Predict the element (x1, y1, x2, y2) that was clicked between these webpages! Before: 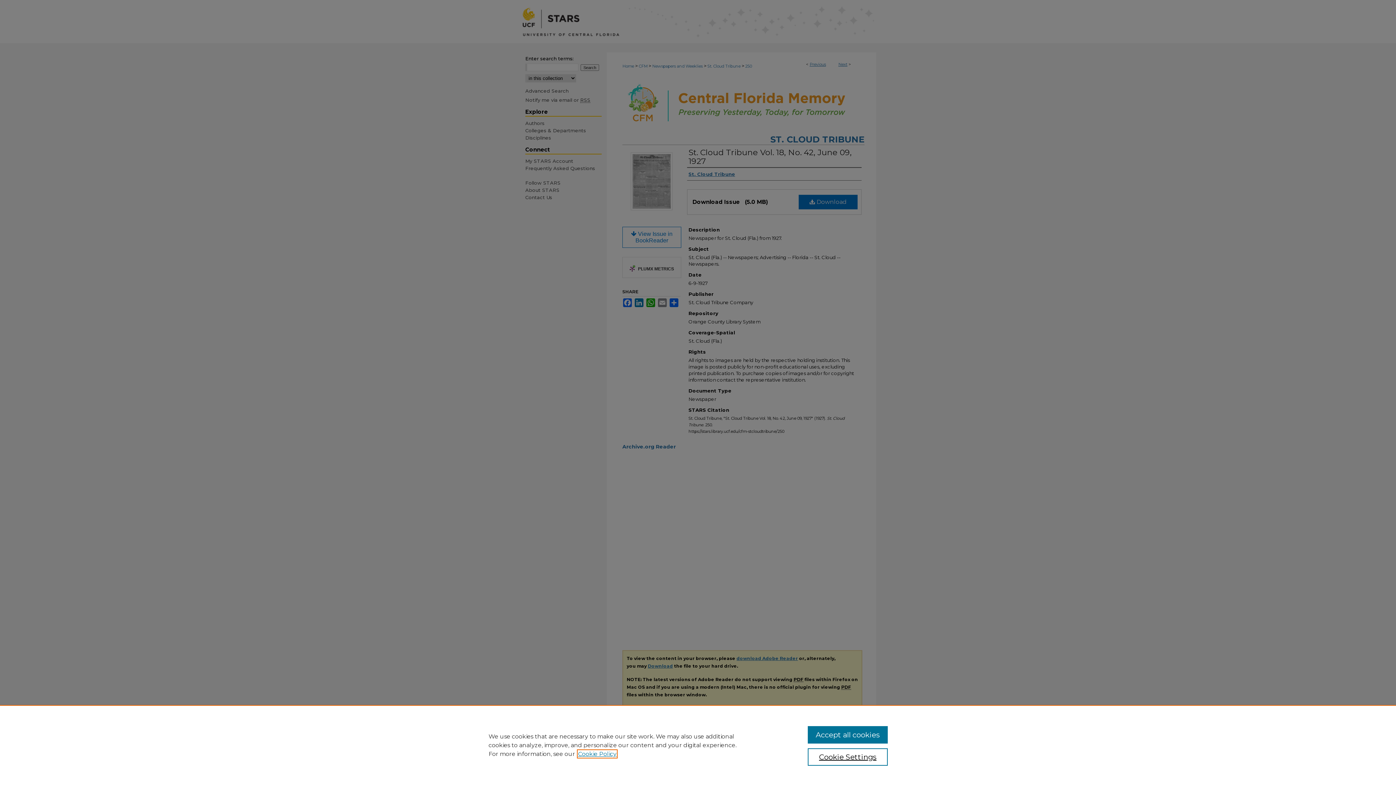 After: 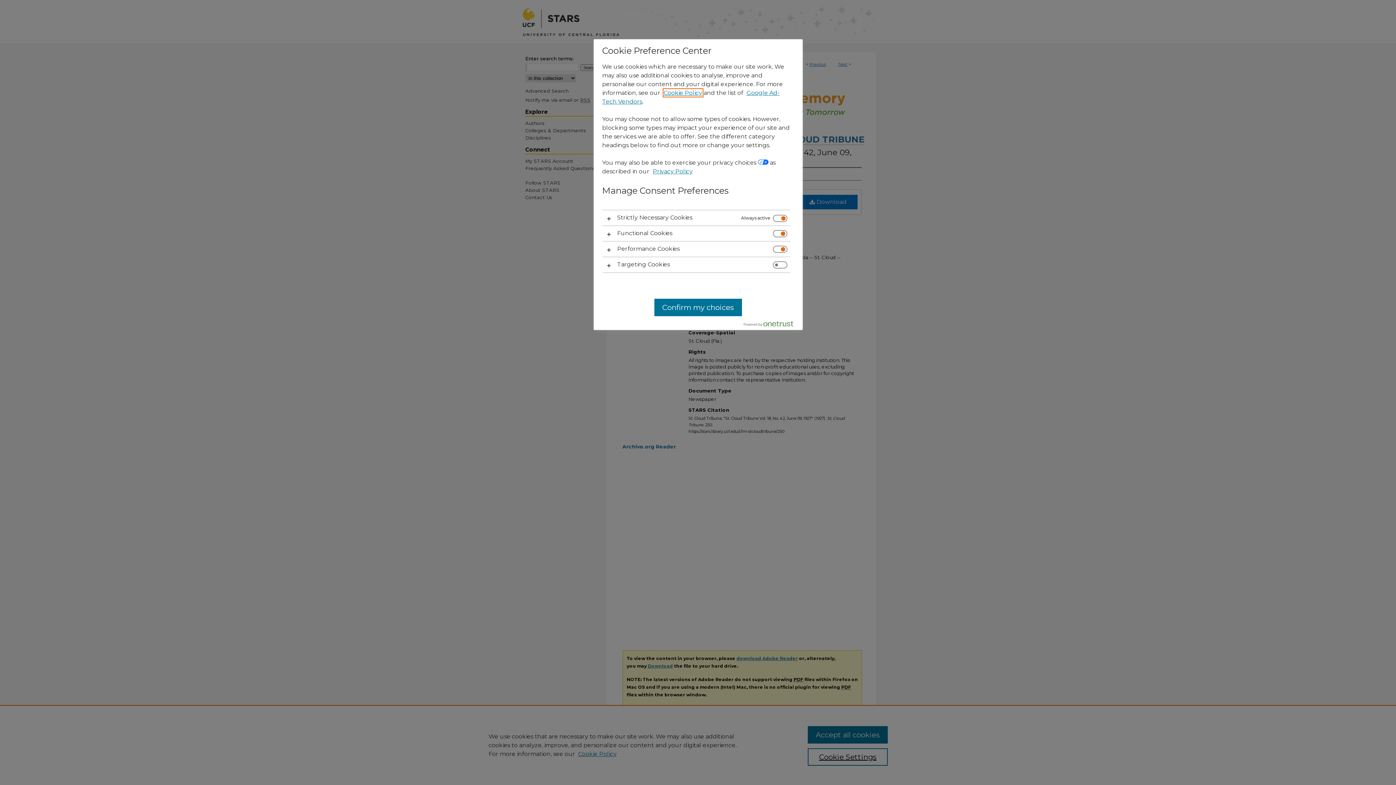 Action: bbox: (807, 748, 887, 766) label: Cookie Settings